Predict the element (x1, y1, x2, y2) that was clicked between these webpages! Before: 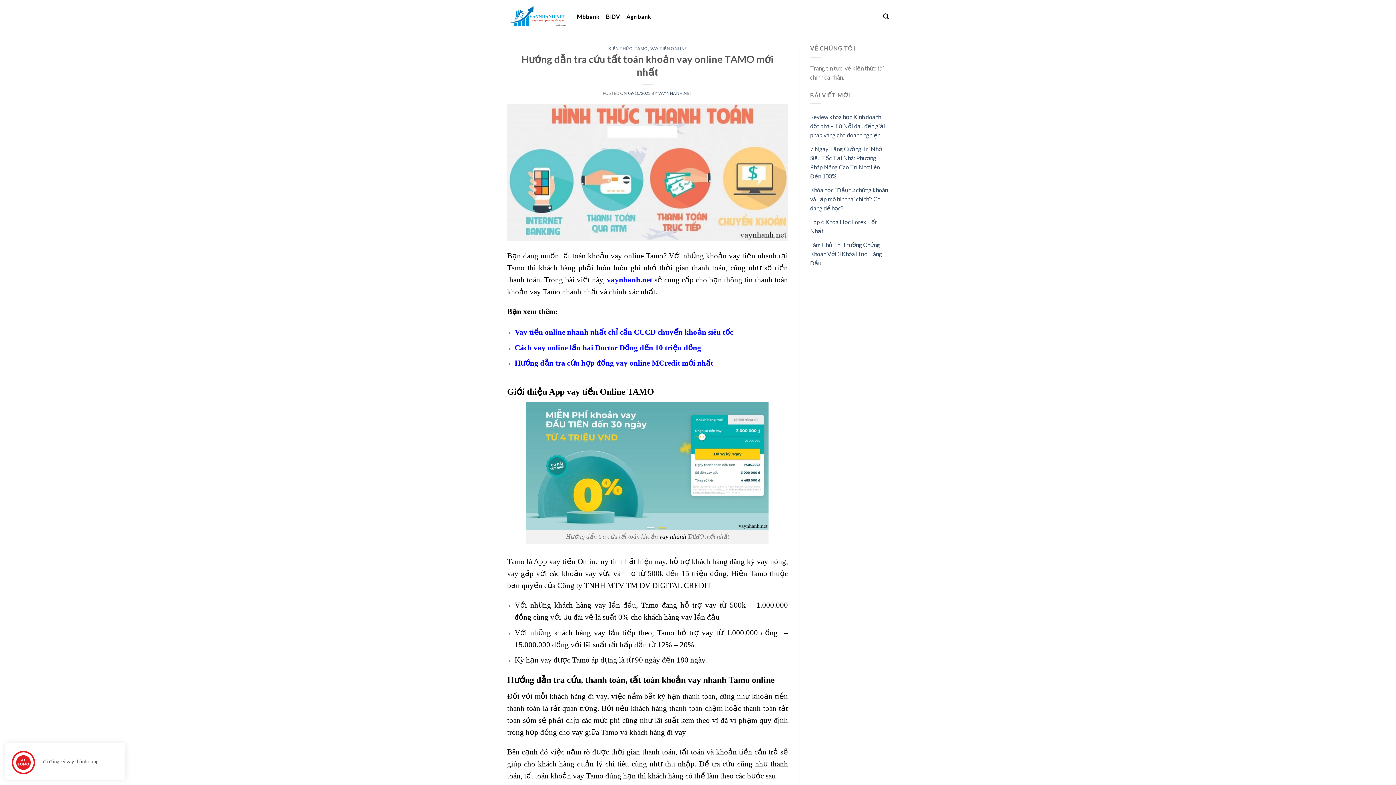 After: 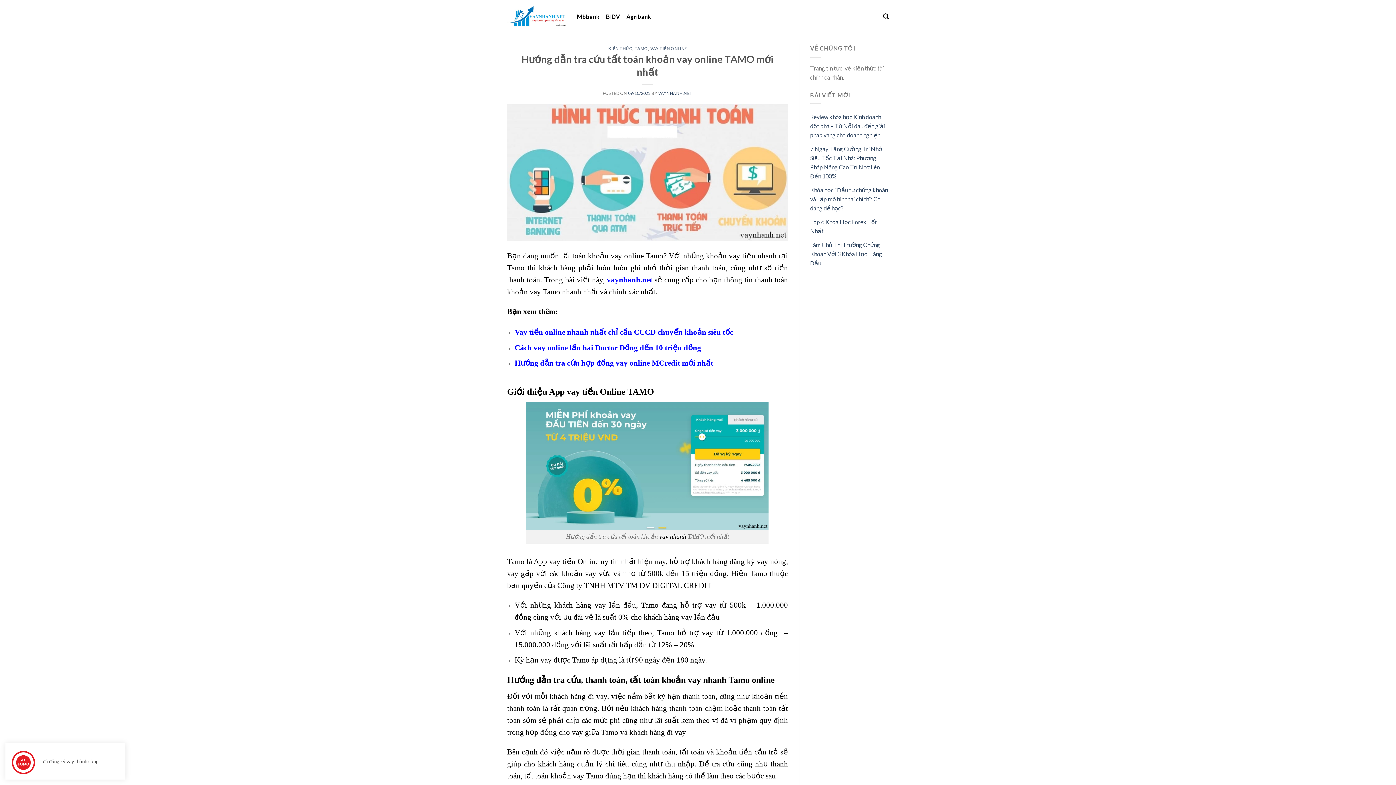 Action: bbox: (549, 557, 598, 565) label: vay tiền Online